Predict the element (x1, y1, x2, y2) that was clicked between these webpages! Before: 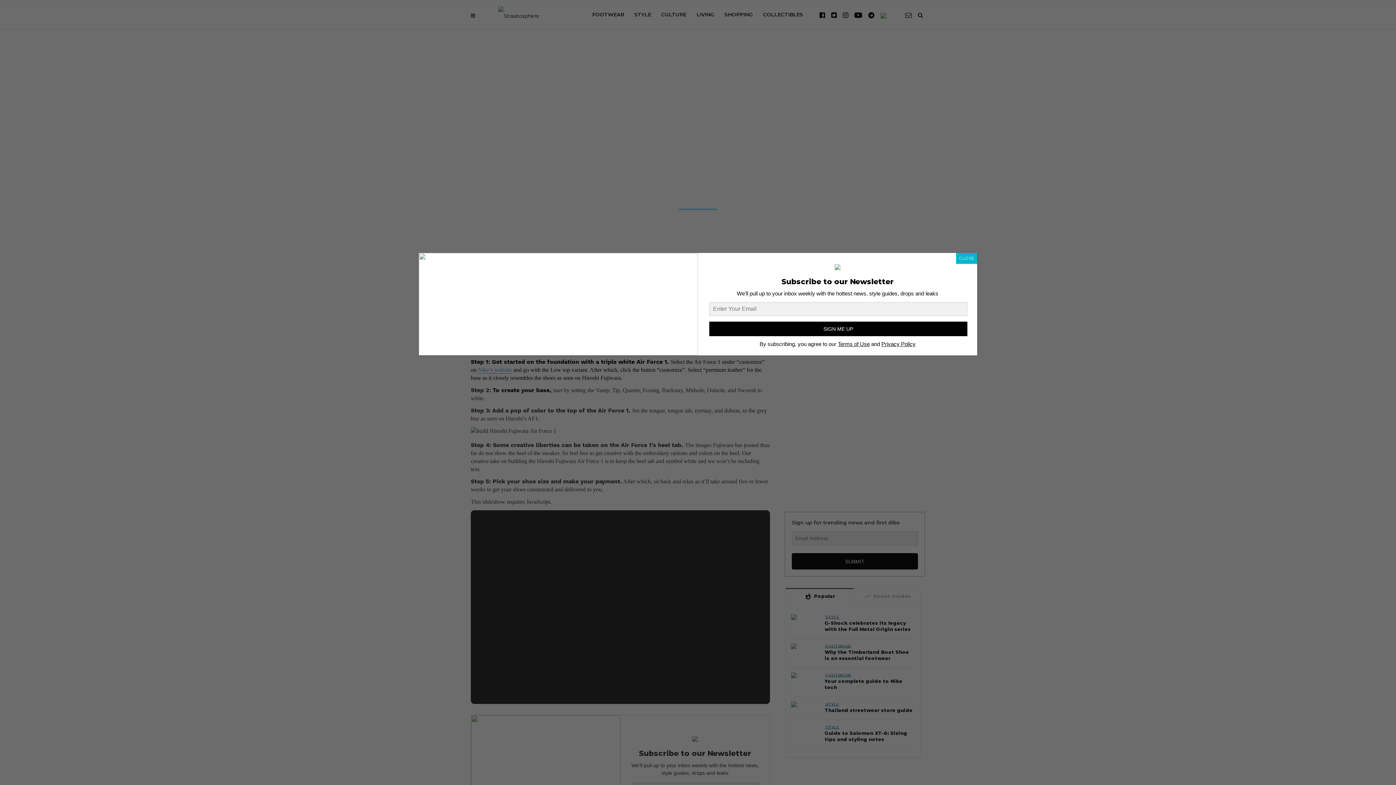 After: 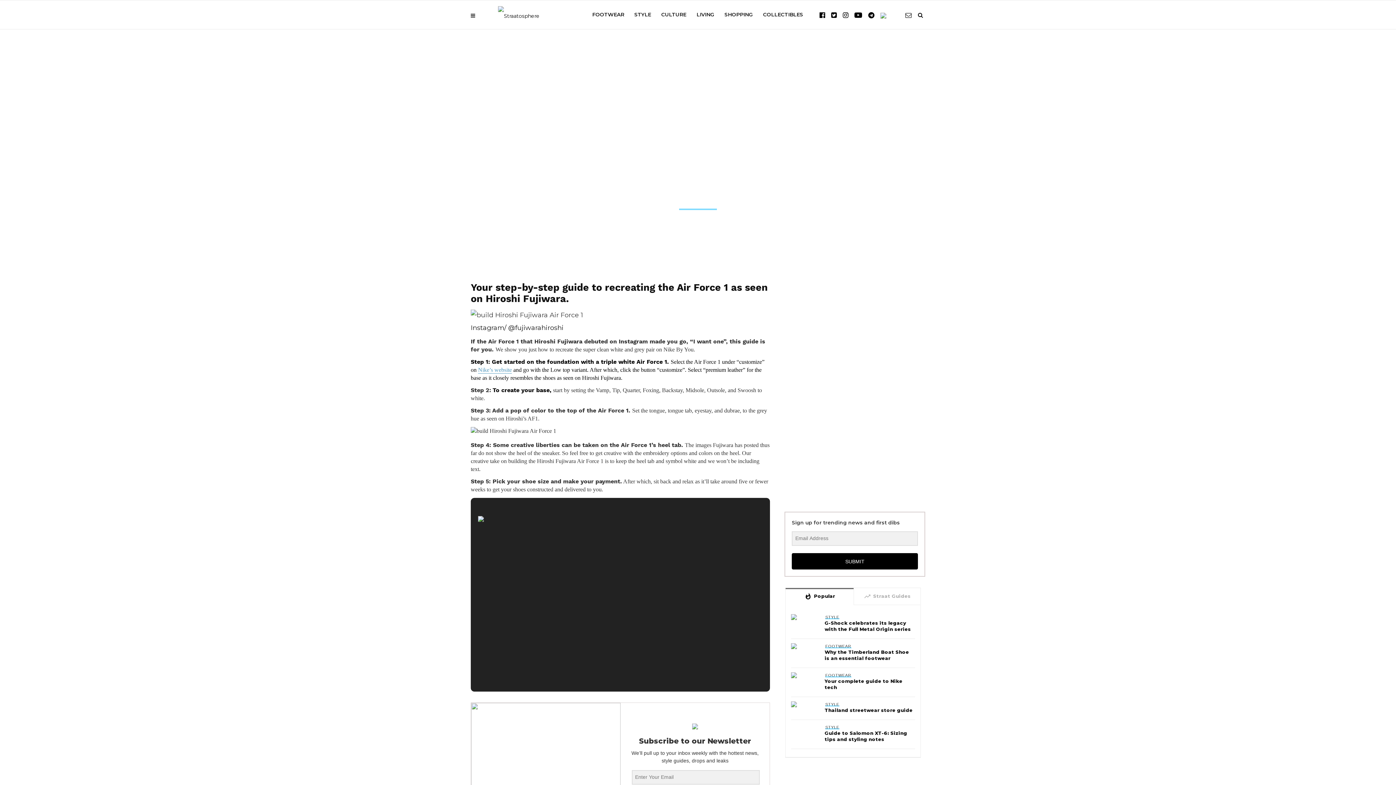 Action: bbox: (956, 253, 977, 264) label: Close